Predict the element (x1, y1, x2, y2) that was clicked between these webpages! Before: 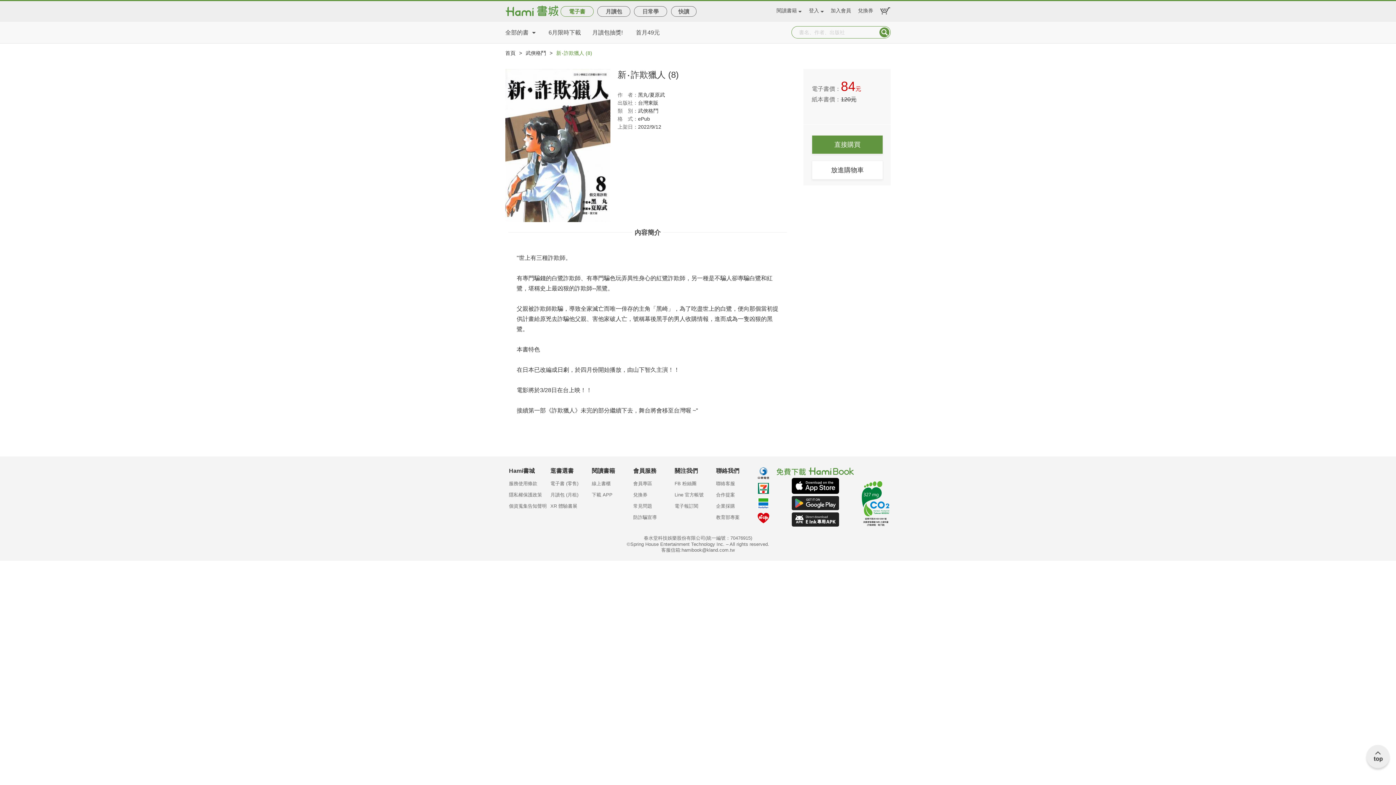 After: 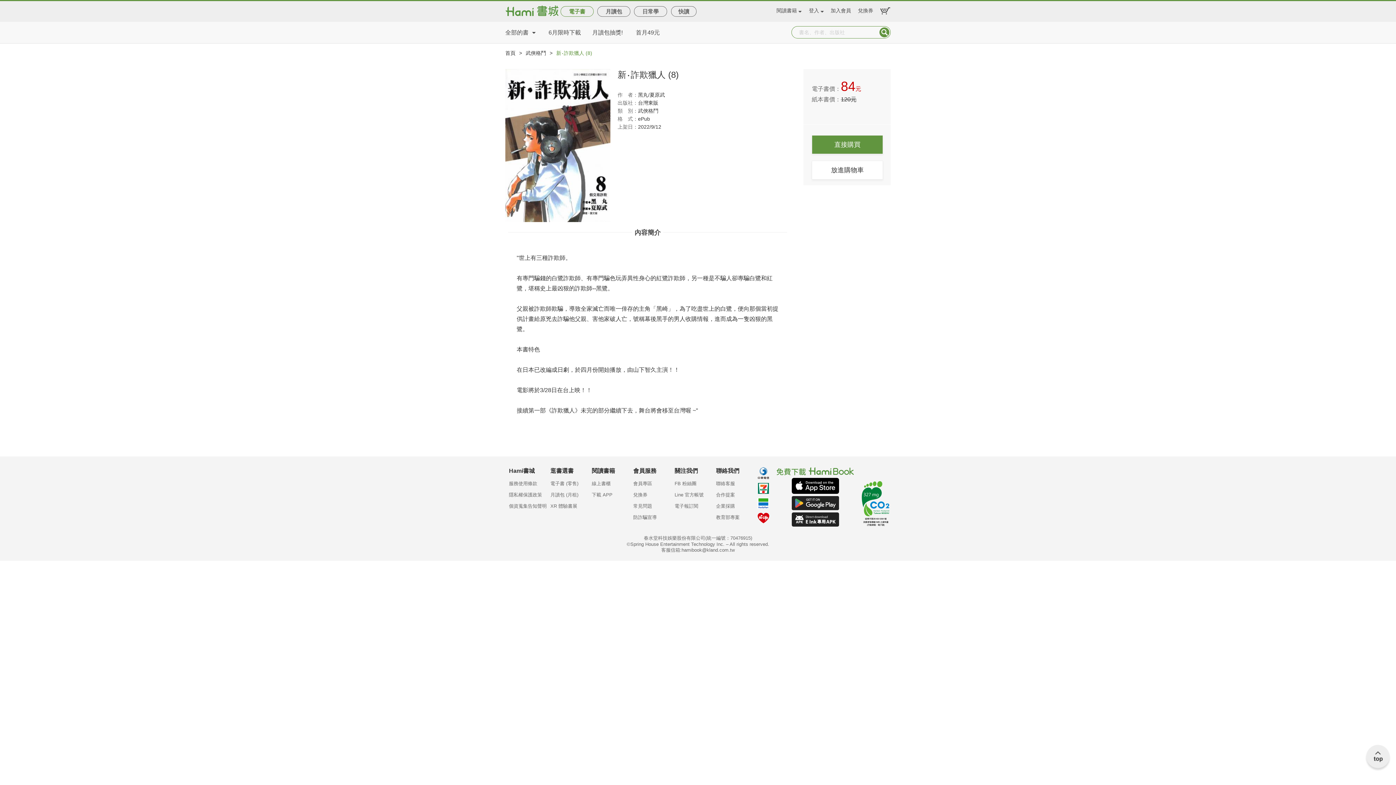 Action: bbox: (757, 467, 769, 473)